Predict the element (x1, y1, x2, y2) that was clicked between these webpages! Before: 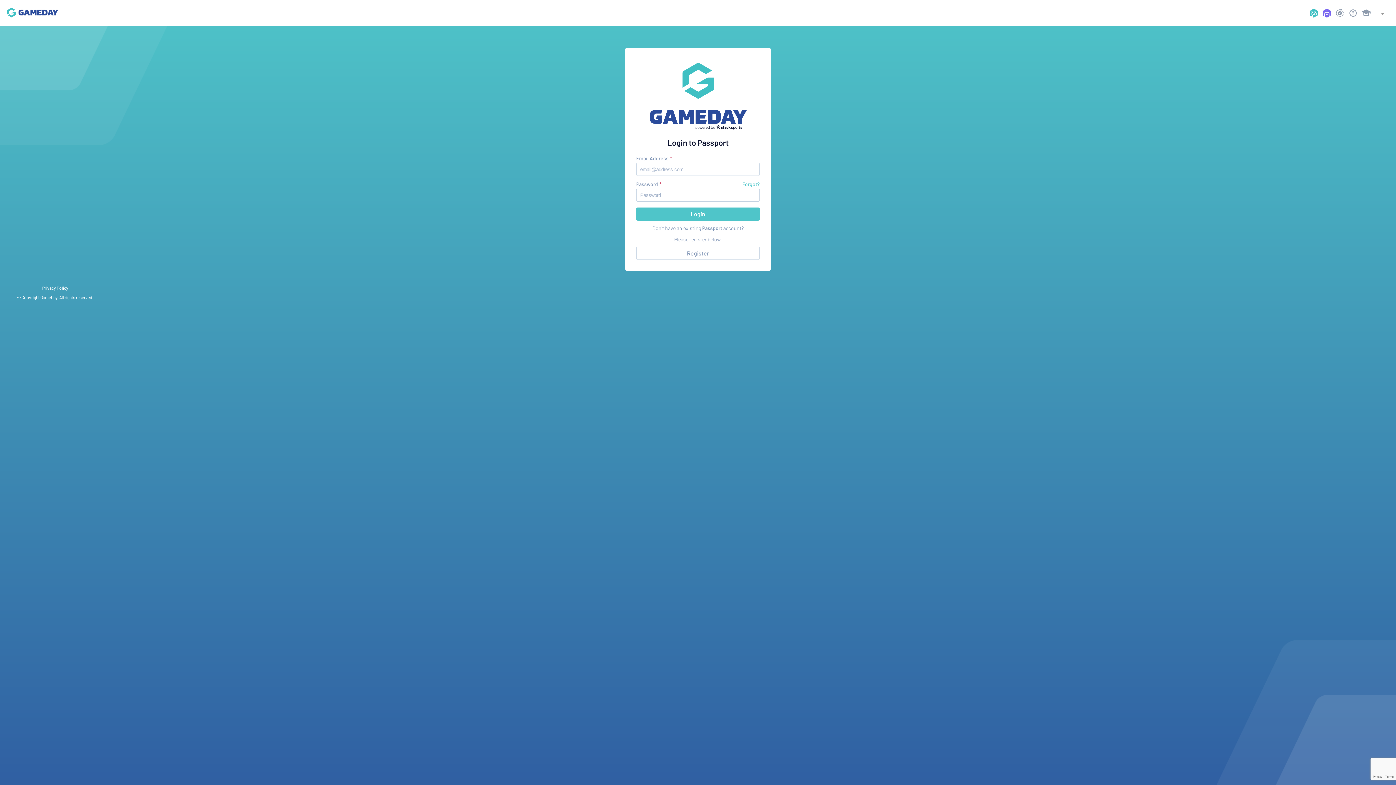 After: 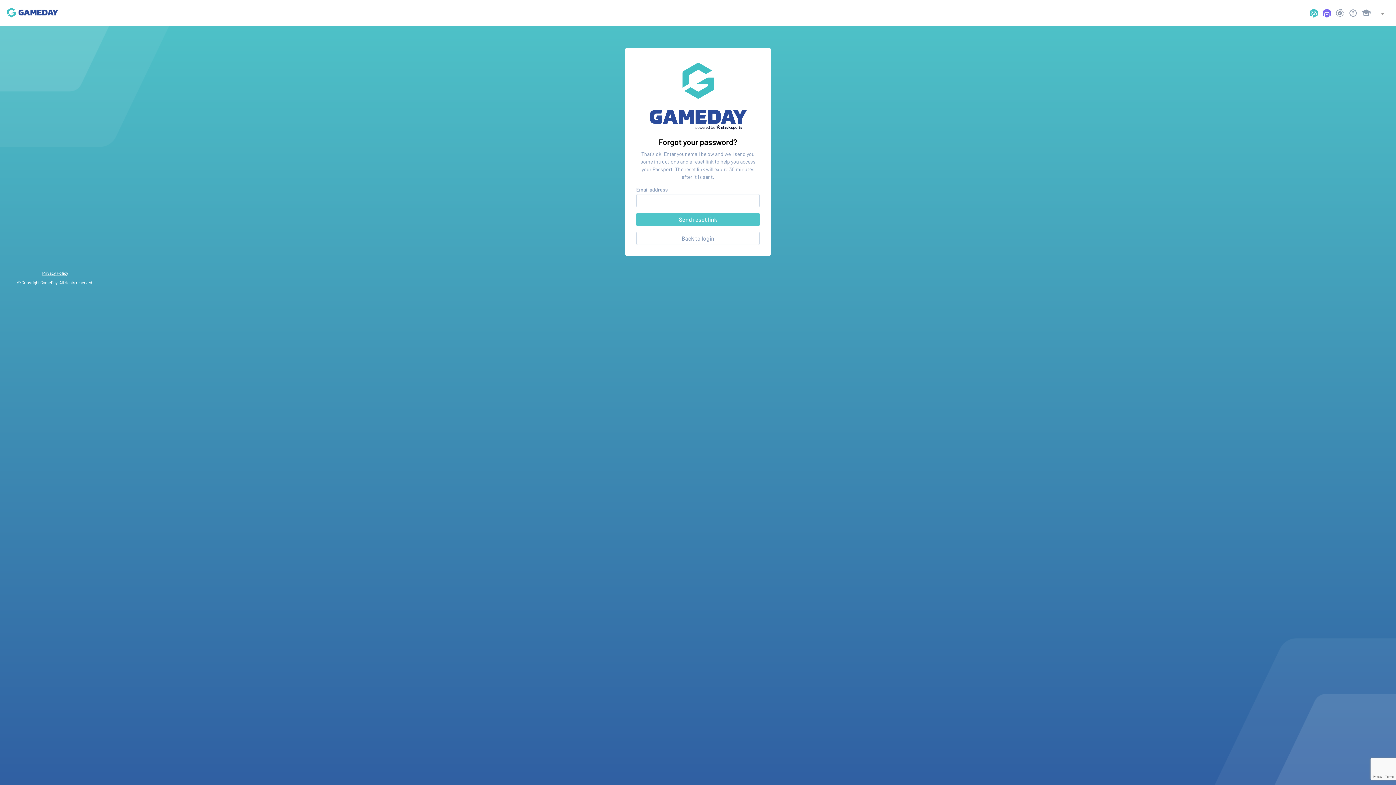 Action: bbox: (742, 181, 760, 188) label: Forgot?